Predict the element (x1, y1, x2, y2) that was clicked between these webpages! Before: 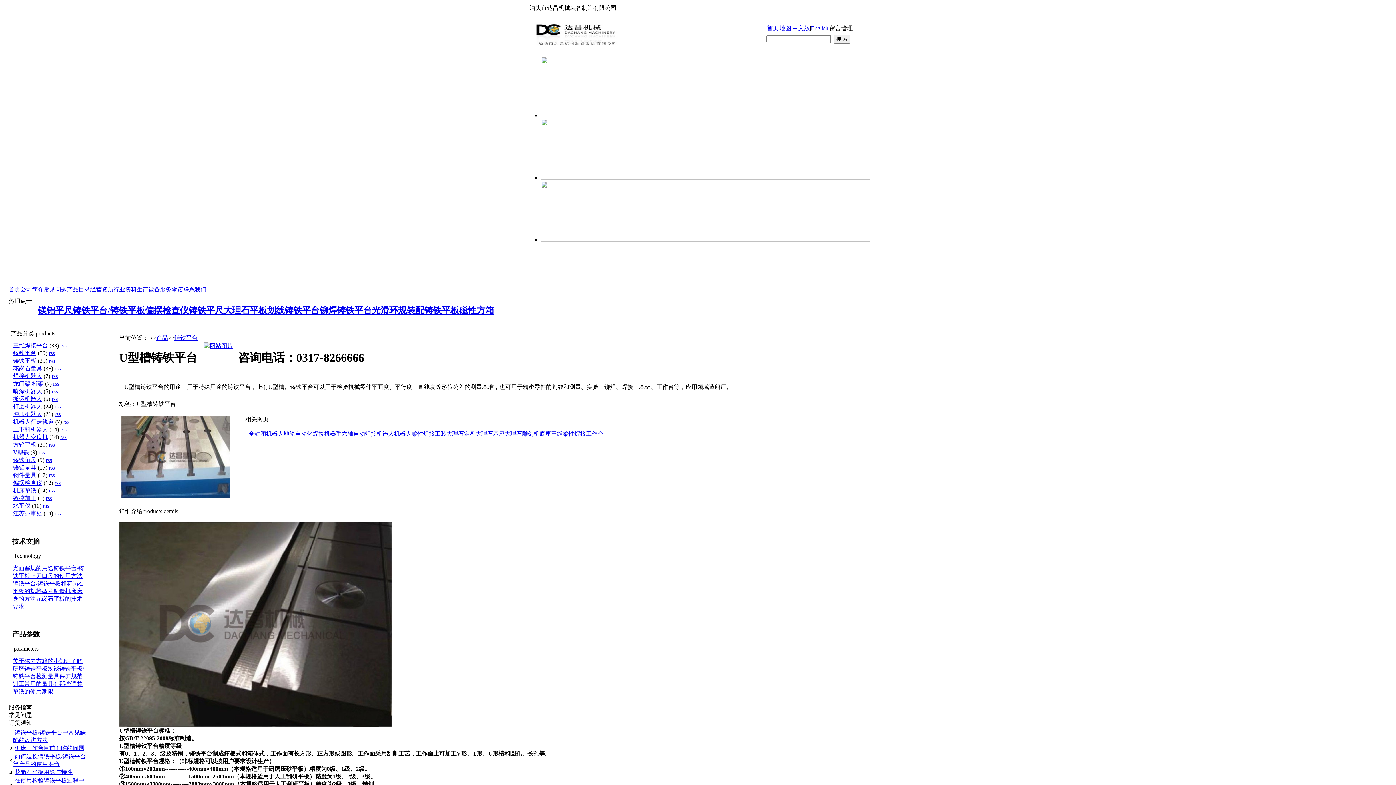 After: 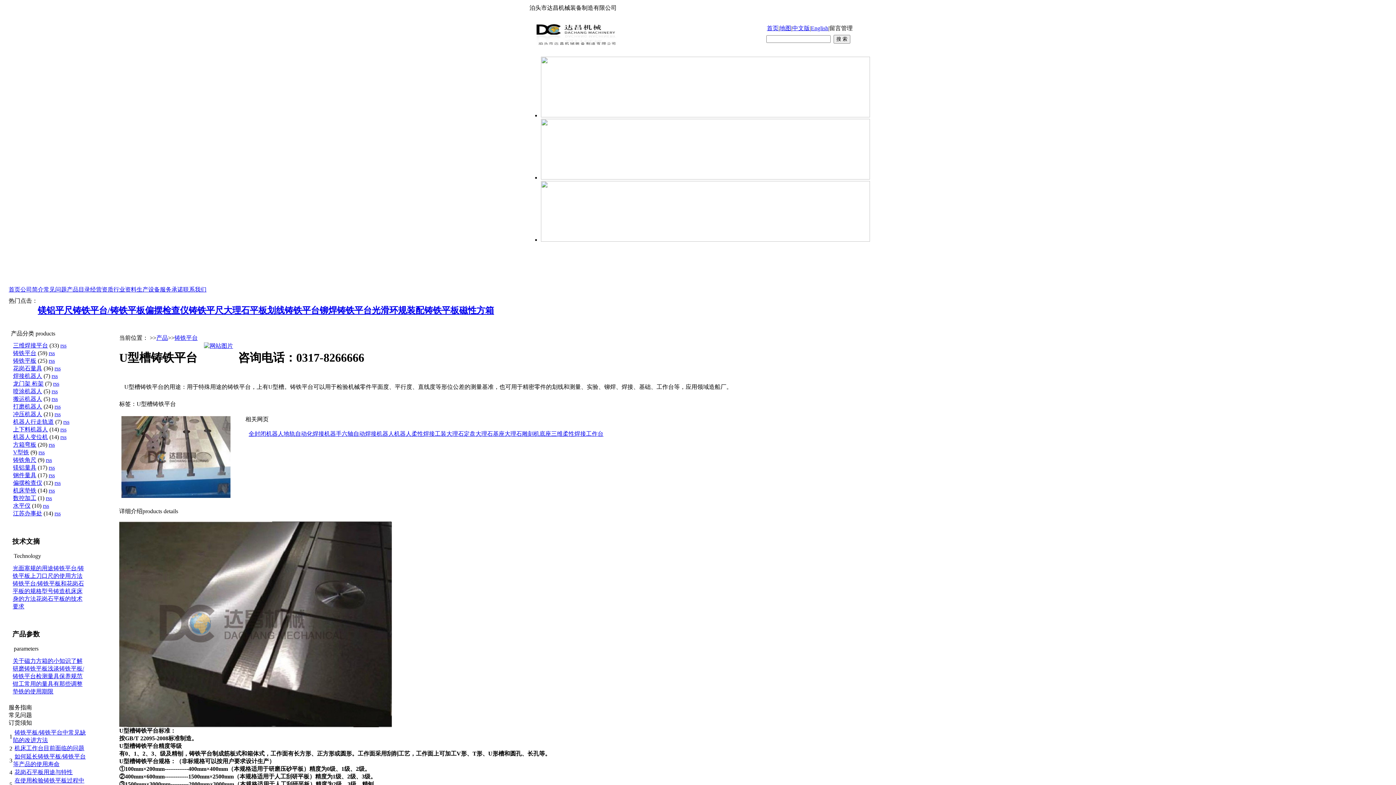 Action: label: 龙门架 桁架 bbox: (13, 380, 43, 386)